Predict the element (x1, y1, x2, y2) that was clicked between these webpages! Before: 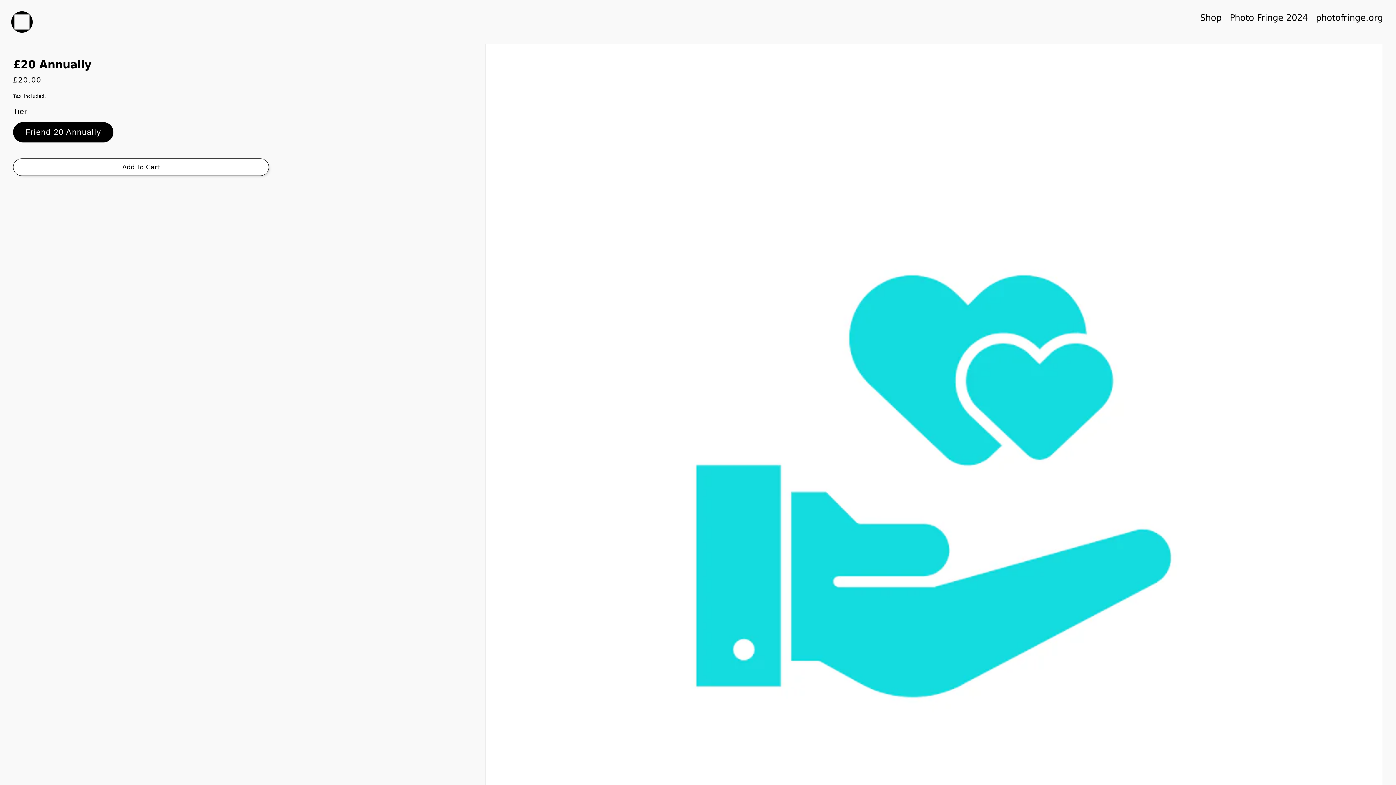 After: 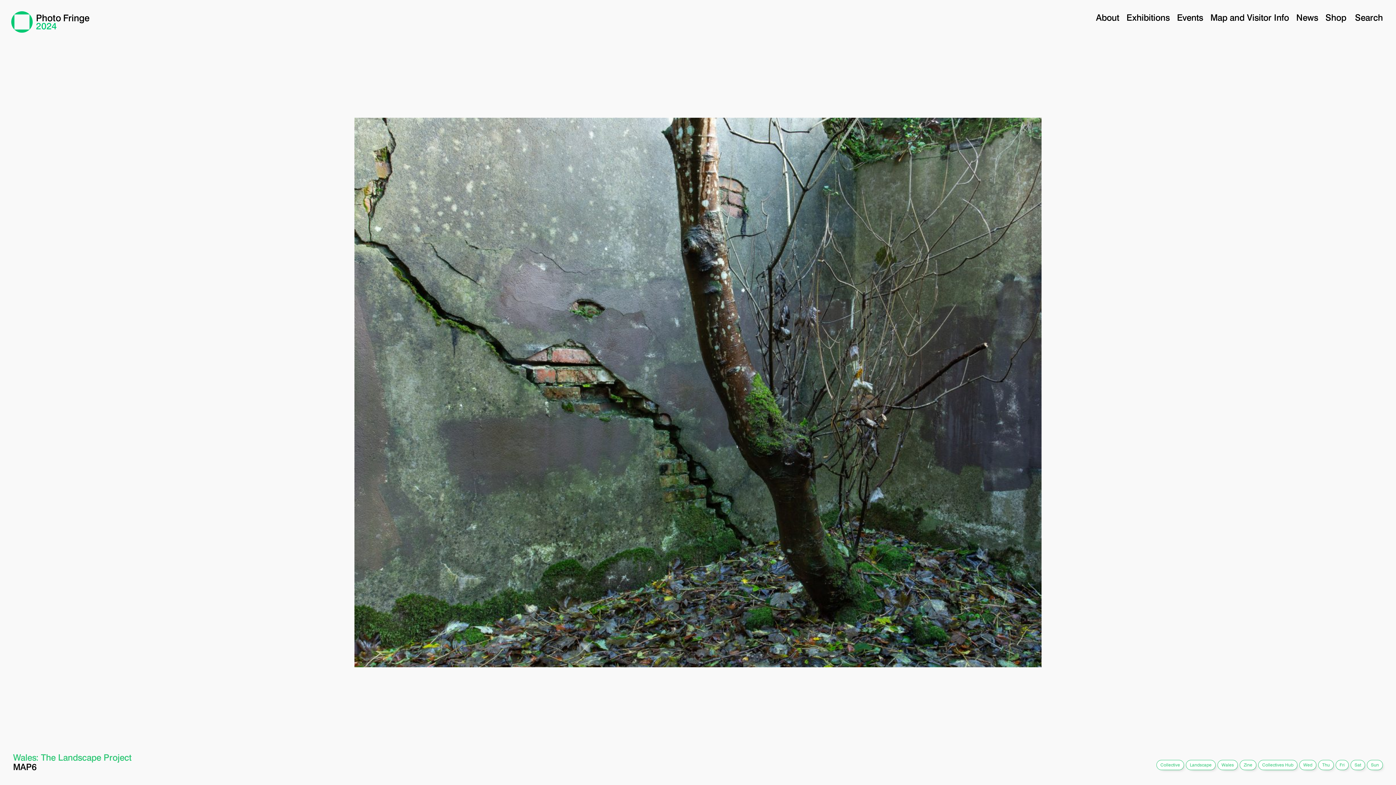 Action: bbox: (1221, 13, 1308, 22) label: Photo Fringe 2024